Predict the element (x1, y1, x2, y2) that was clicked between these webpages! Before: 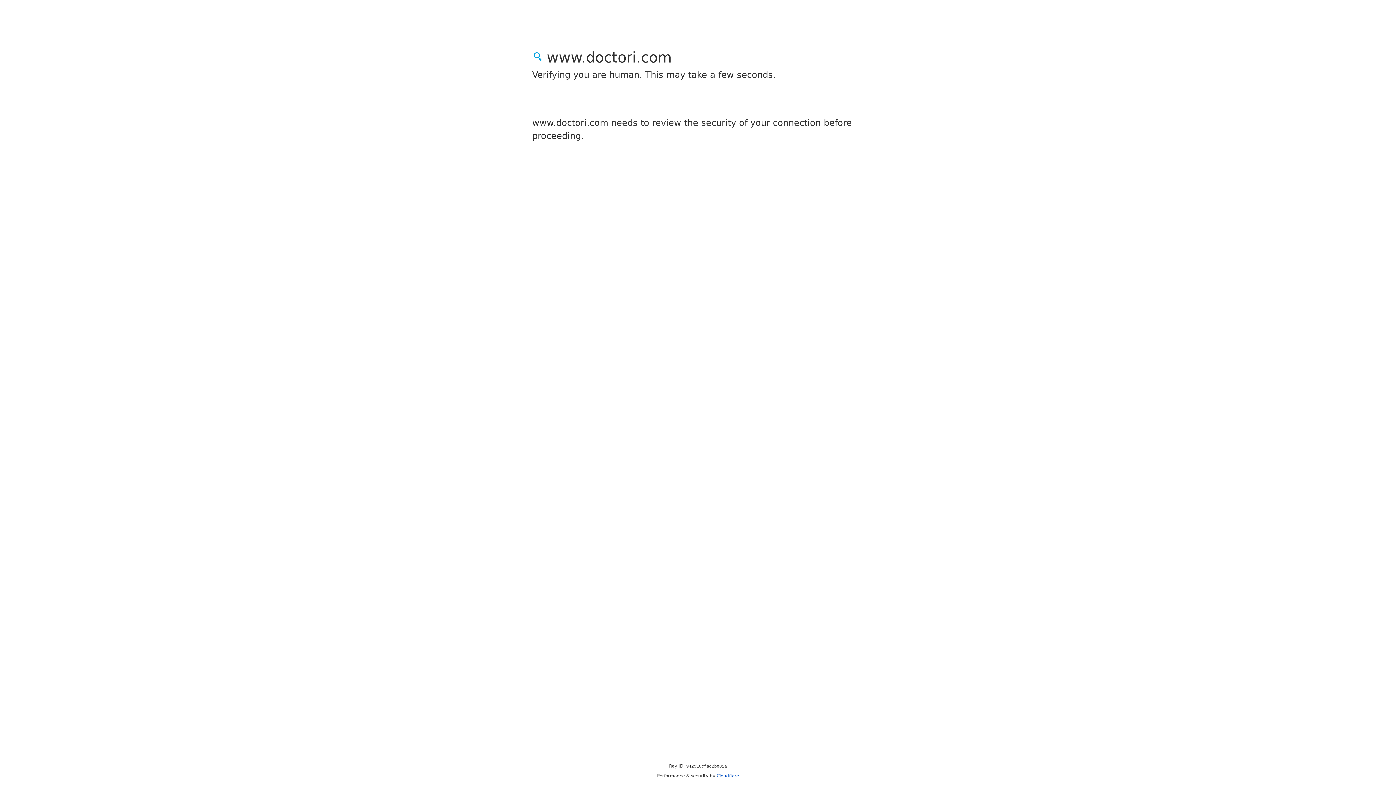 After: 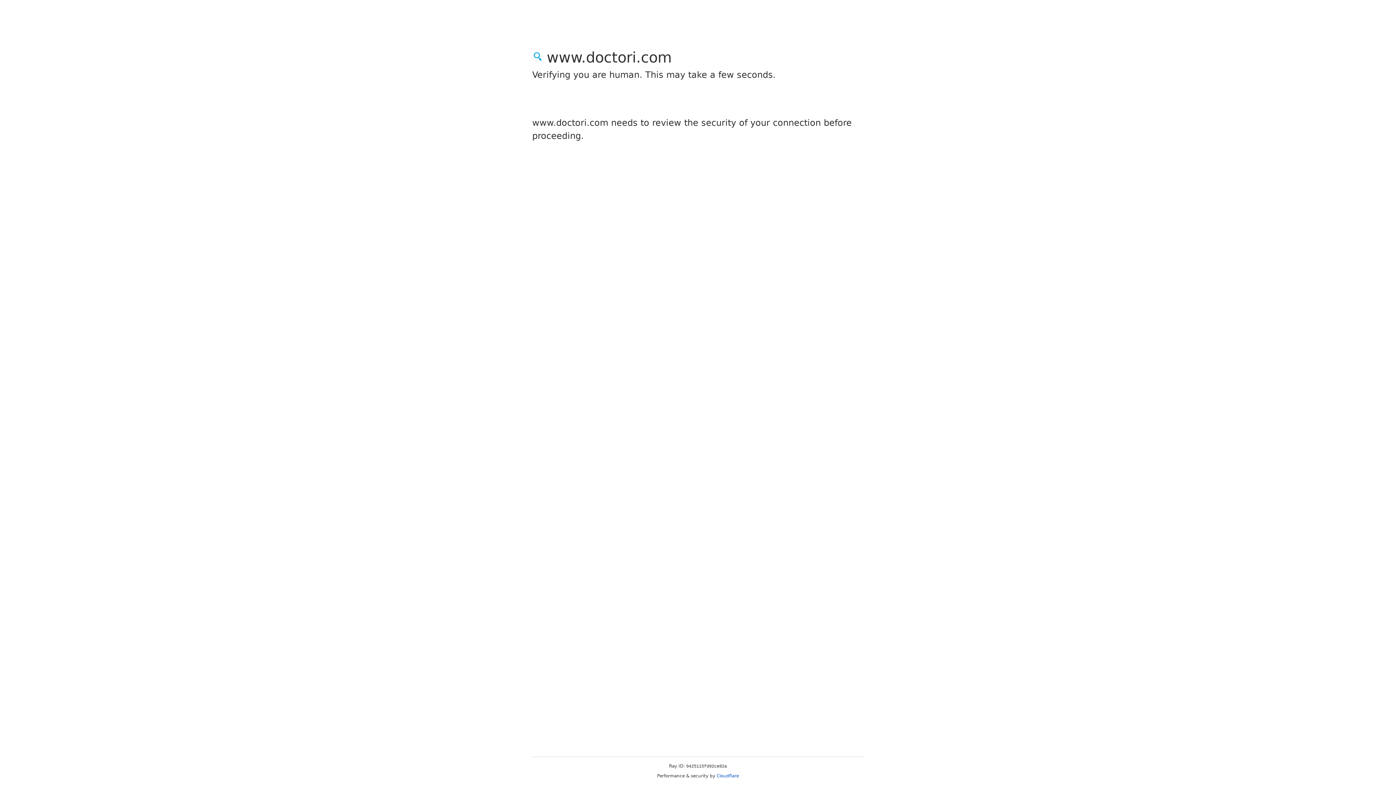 Action: label: Cloudflare bbox: (716, 773, 739, 778)